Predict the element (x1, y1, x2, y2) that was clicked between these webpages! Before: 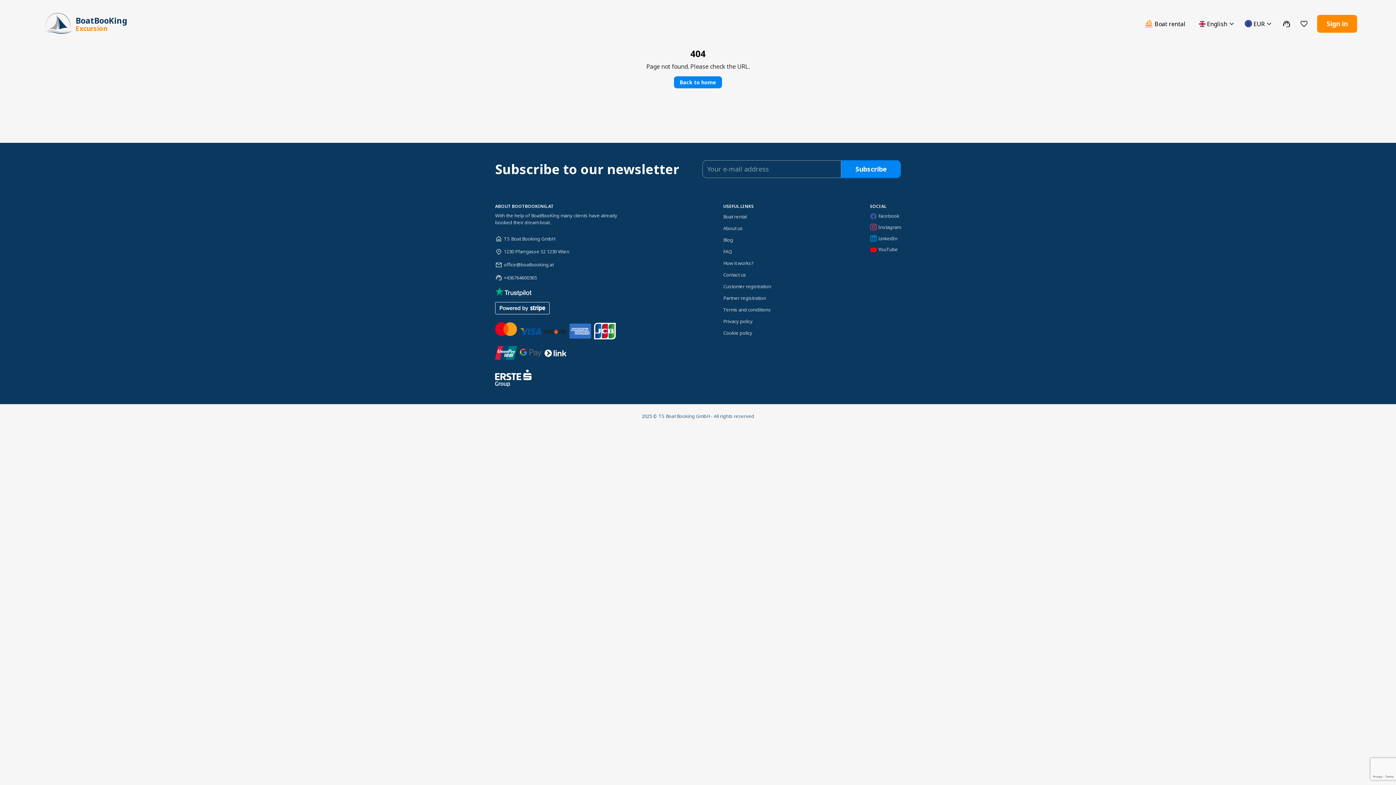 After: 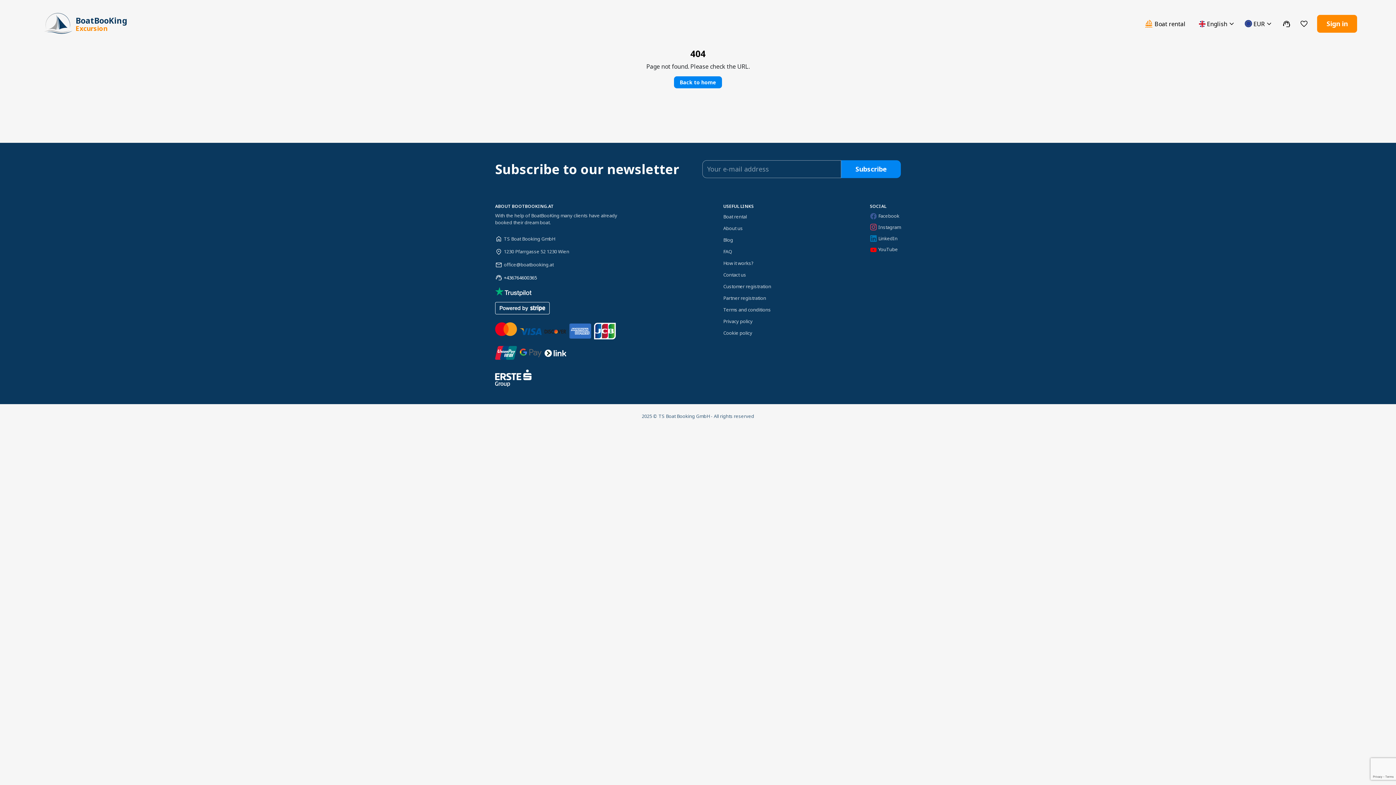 Action: bbox: (504, 274, 537, 281) label: +436764600365